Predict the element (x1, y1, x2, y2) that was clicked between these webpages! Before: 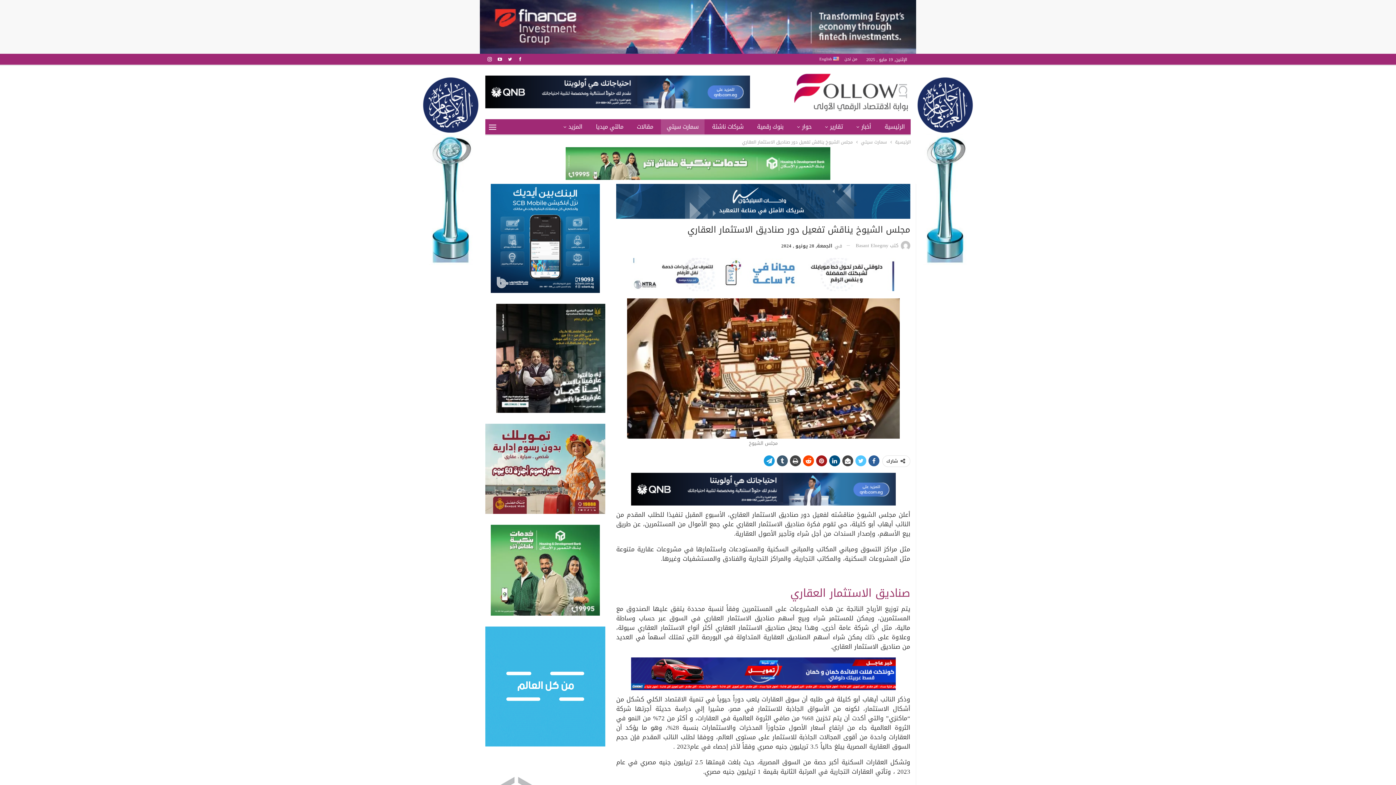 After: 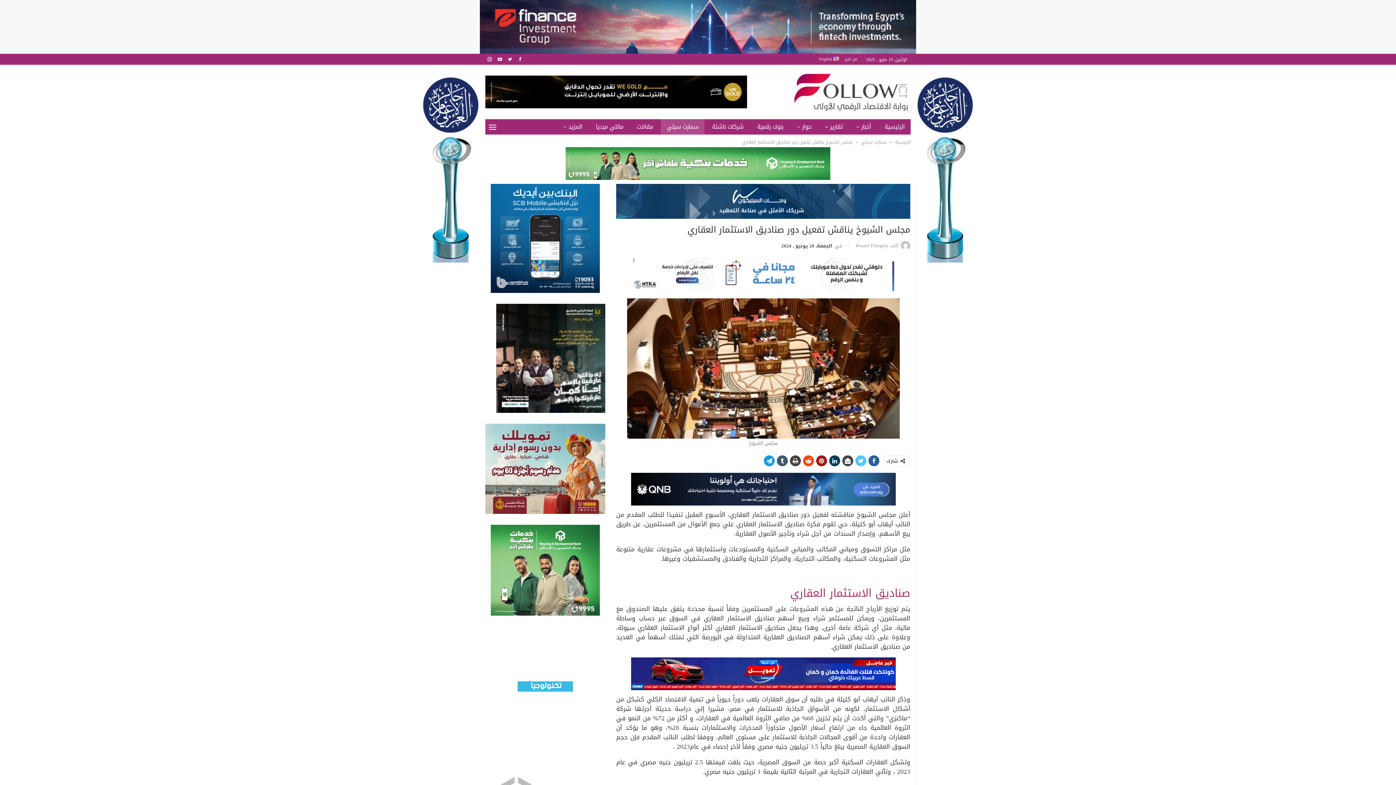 Action: bbox: (829, 455, 840, 466)